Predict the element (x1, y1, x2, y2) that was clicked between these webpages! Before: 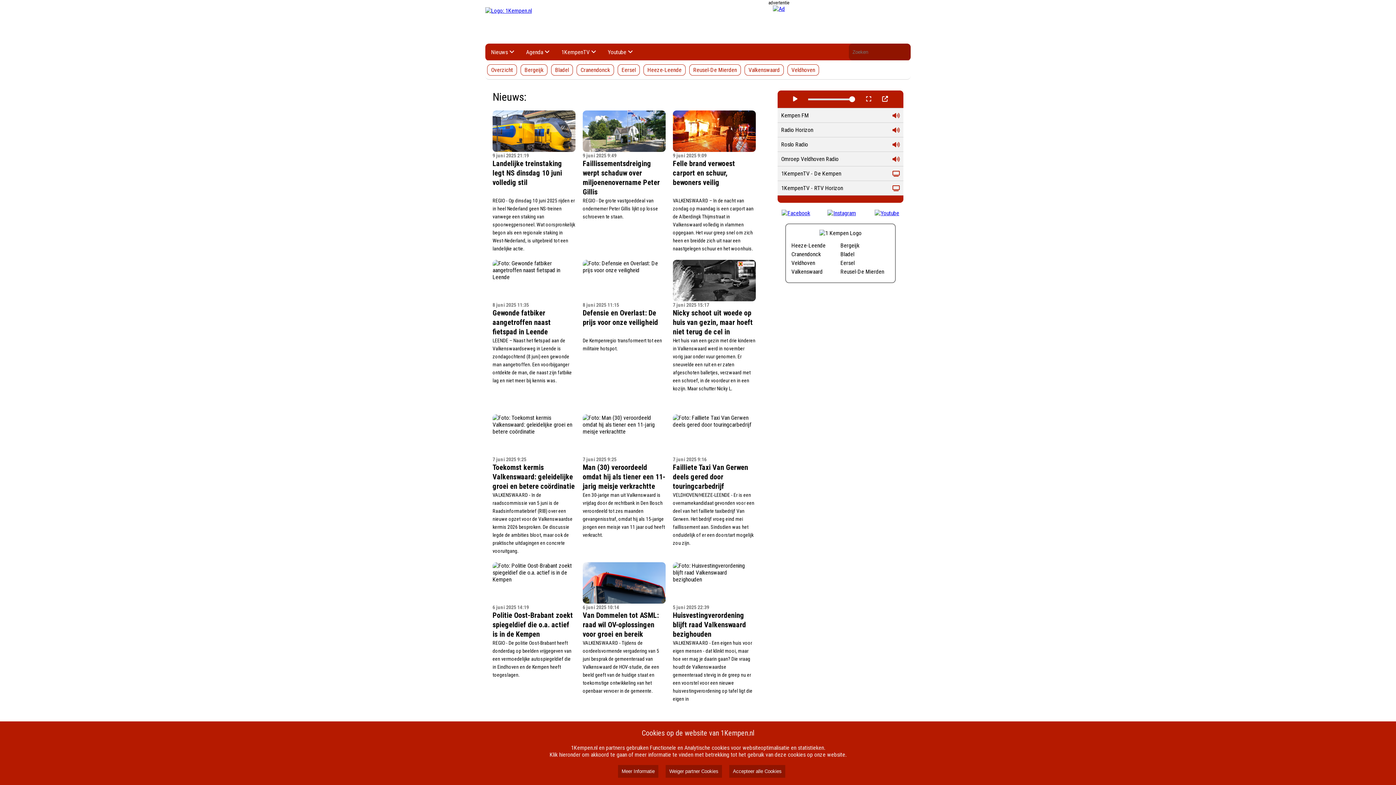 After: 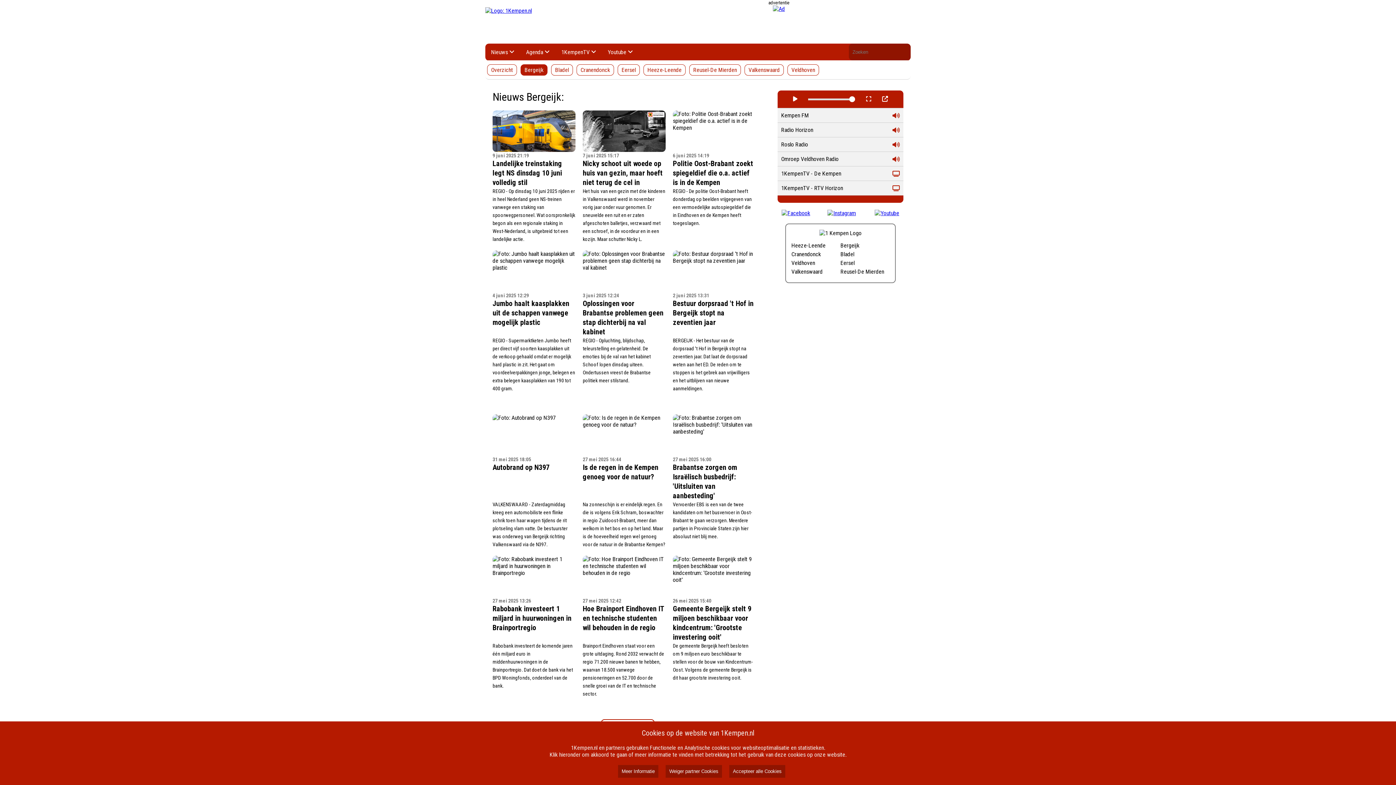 Action: label: Bergeijk bbox: (520, 64, 547, 75)